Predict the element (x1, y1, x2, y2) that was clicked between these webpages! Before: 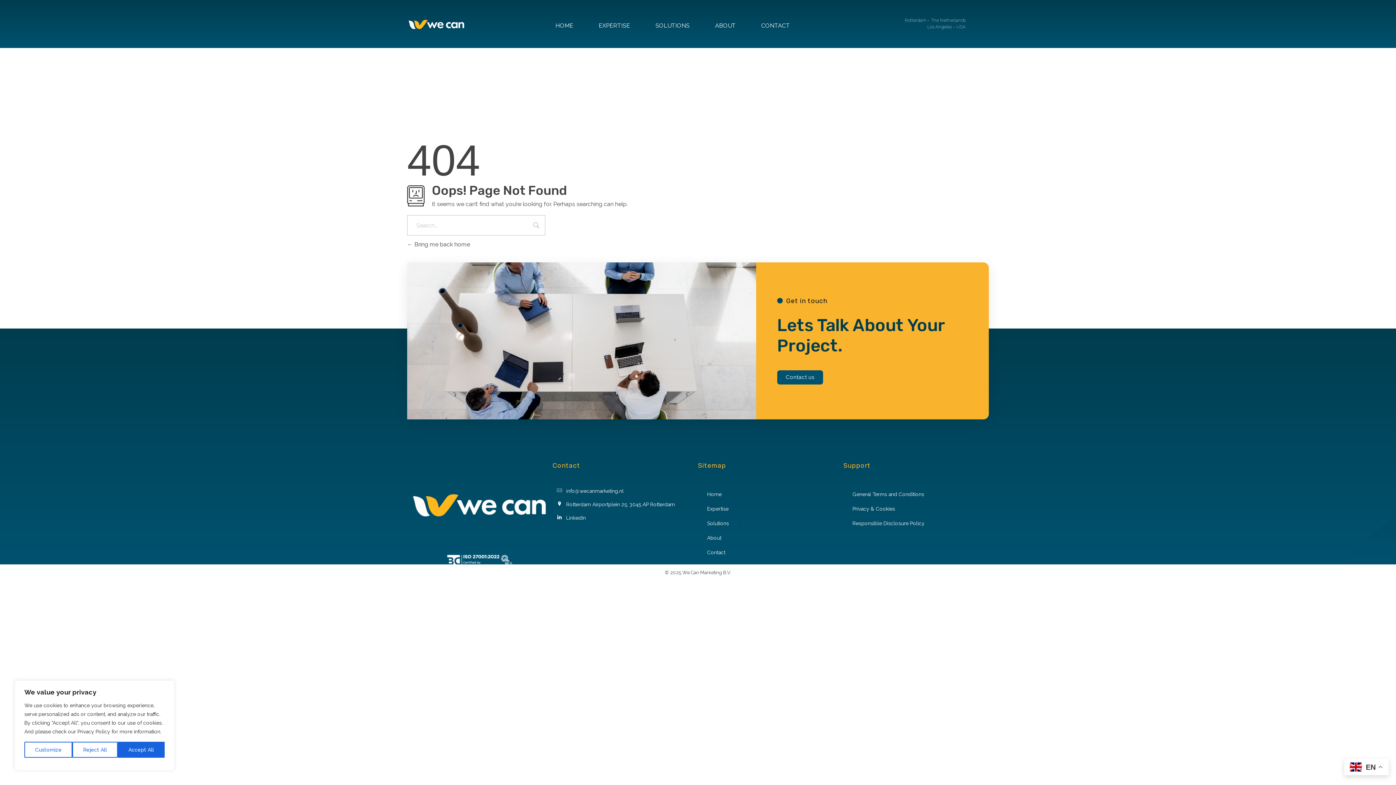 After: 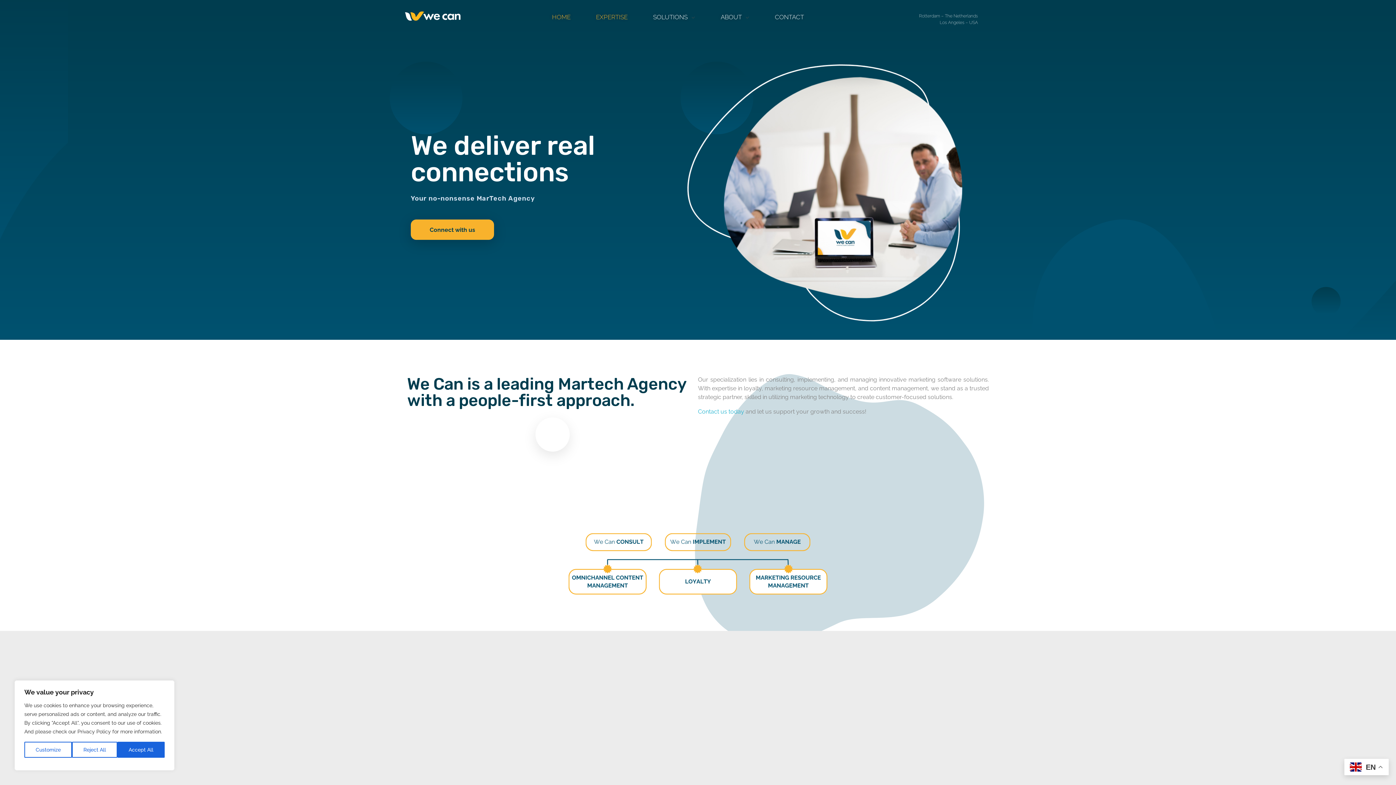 Action: label: HOME bbox: (555, 21, 598, 30)